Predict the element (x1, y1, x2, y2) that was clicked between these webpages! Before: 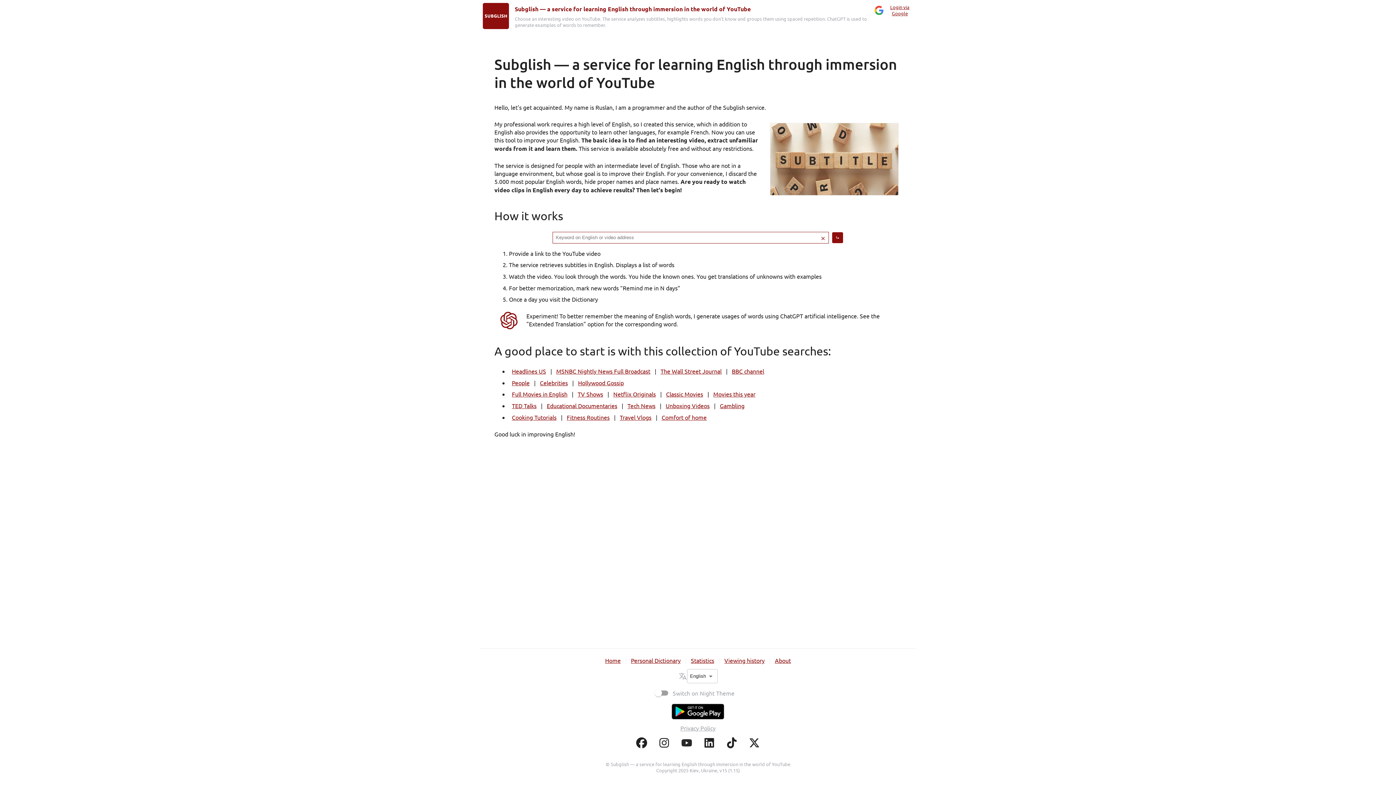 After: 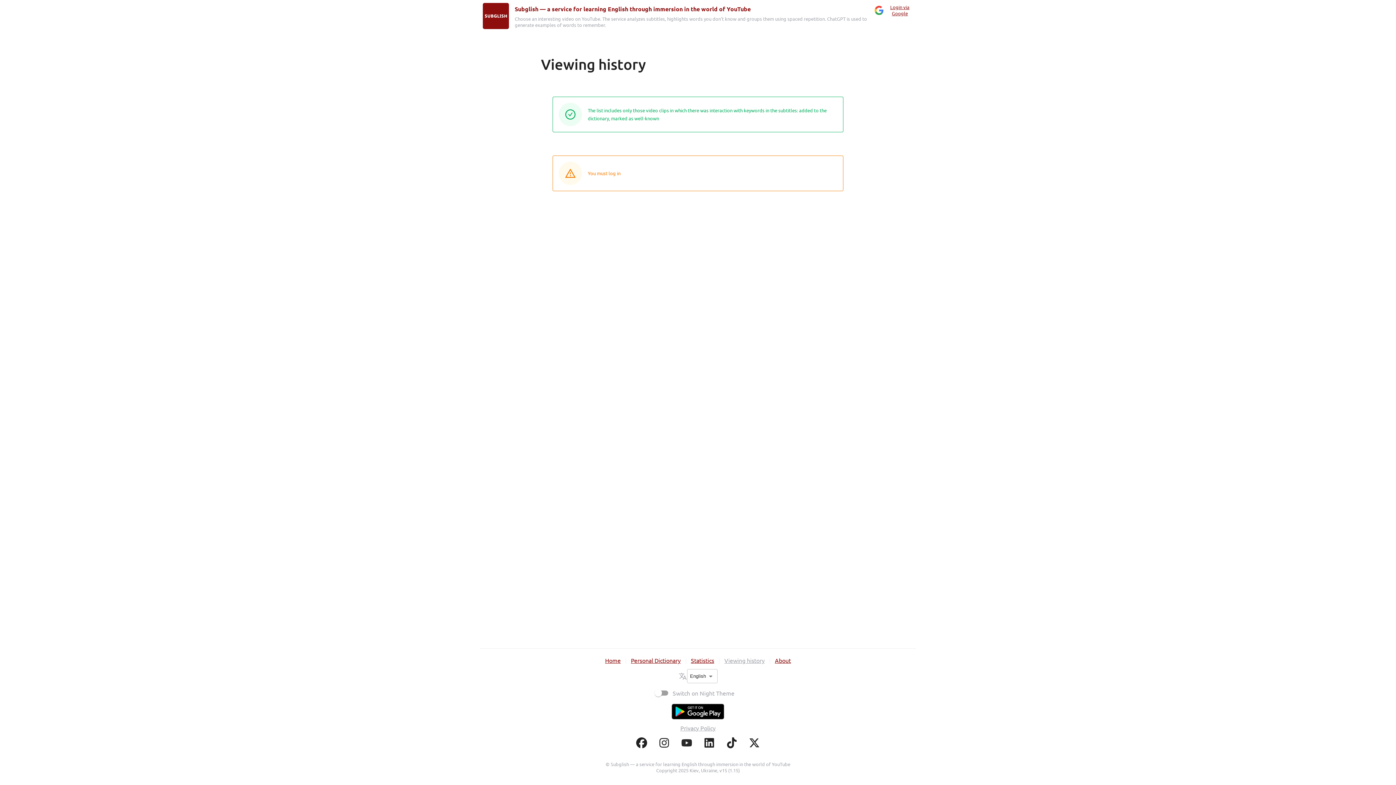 Action: label: Viewing history bbox: (724, 657, 764, 664)